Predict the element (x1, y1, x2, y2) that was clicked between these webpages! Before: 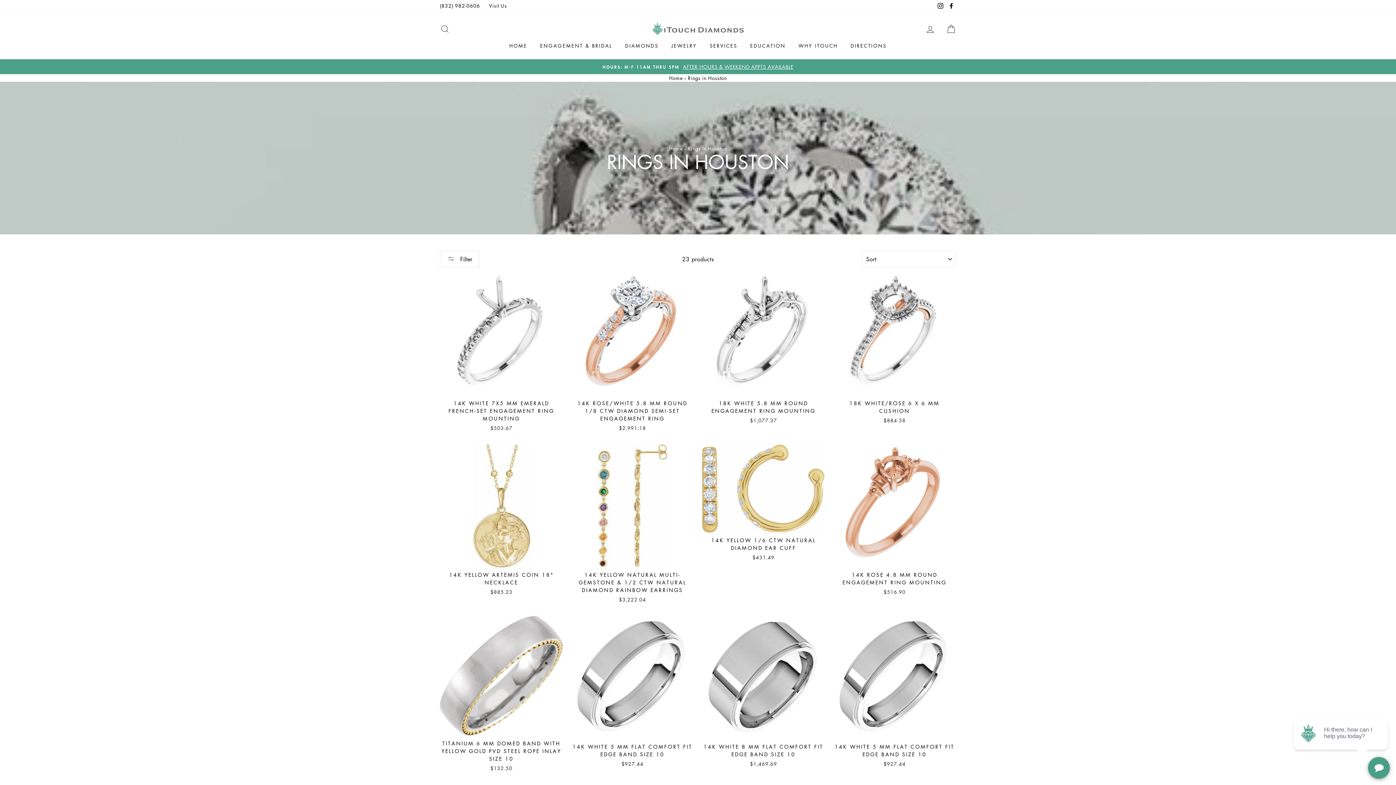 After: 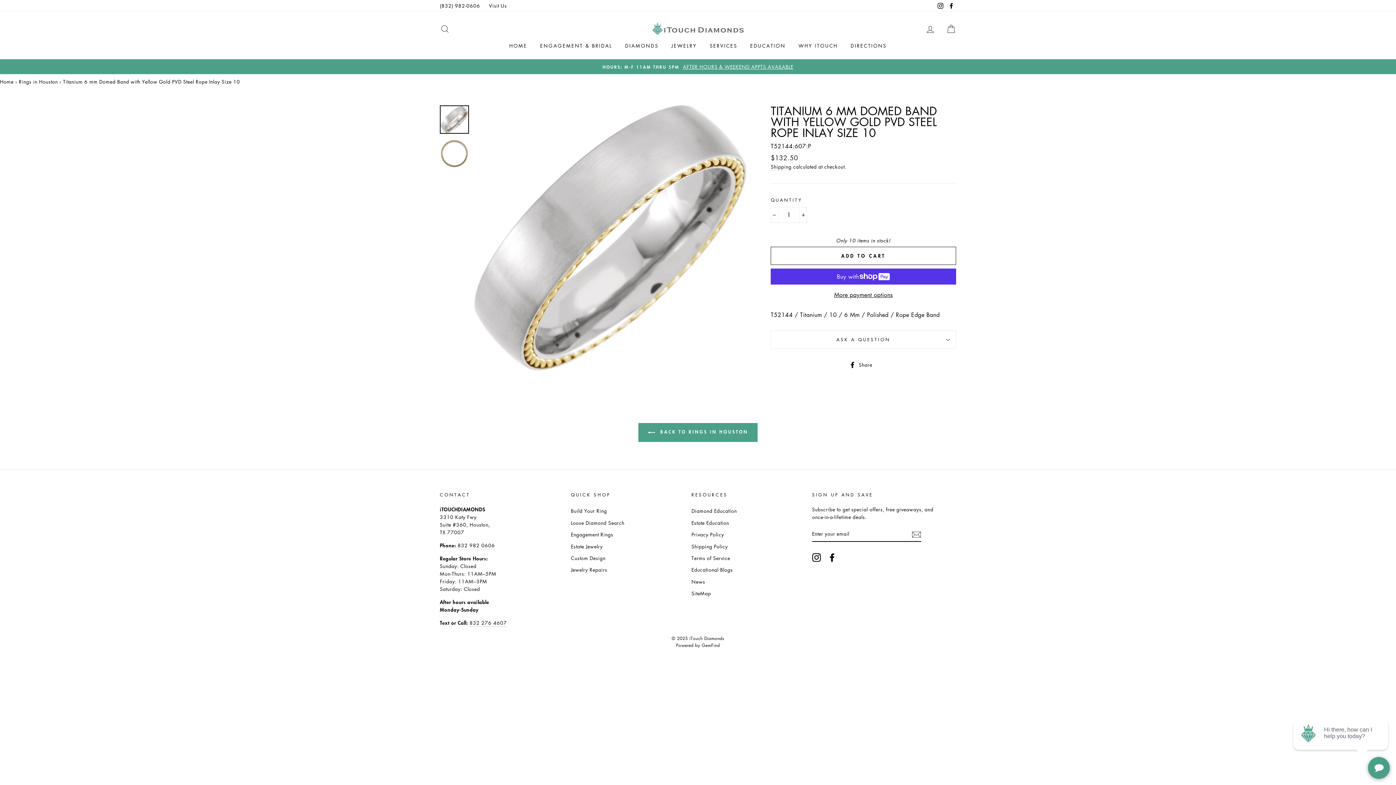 Action: label: Quick view
TITANIUM 6 MM DOMED BAND WITH YELLOW GOLD PVD STEEL ROPE INLAY SIZE 10
$132.50 bbox: (440, 616, 563, 774)